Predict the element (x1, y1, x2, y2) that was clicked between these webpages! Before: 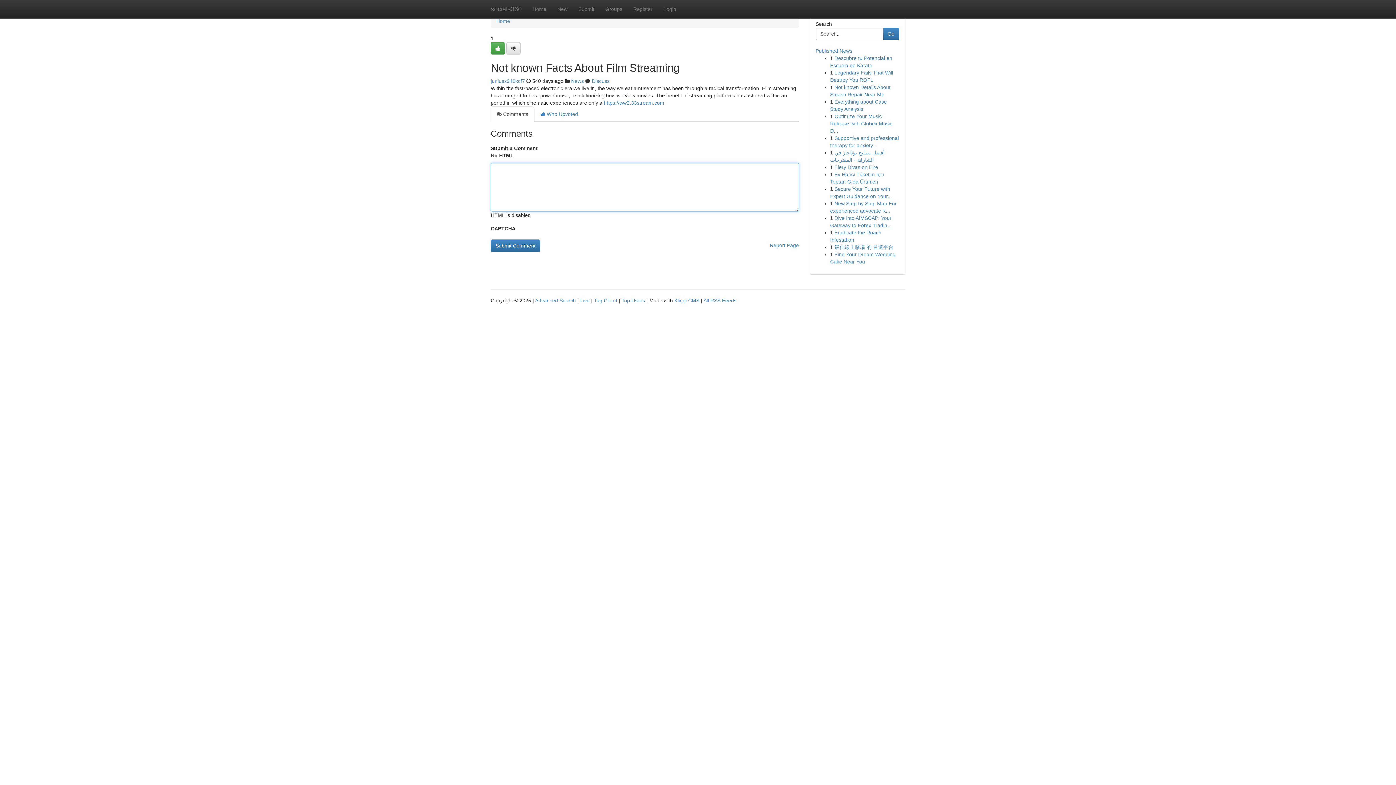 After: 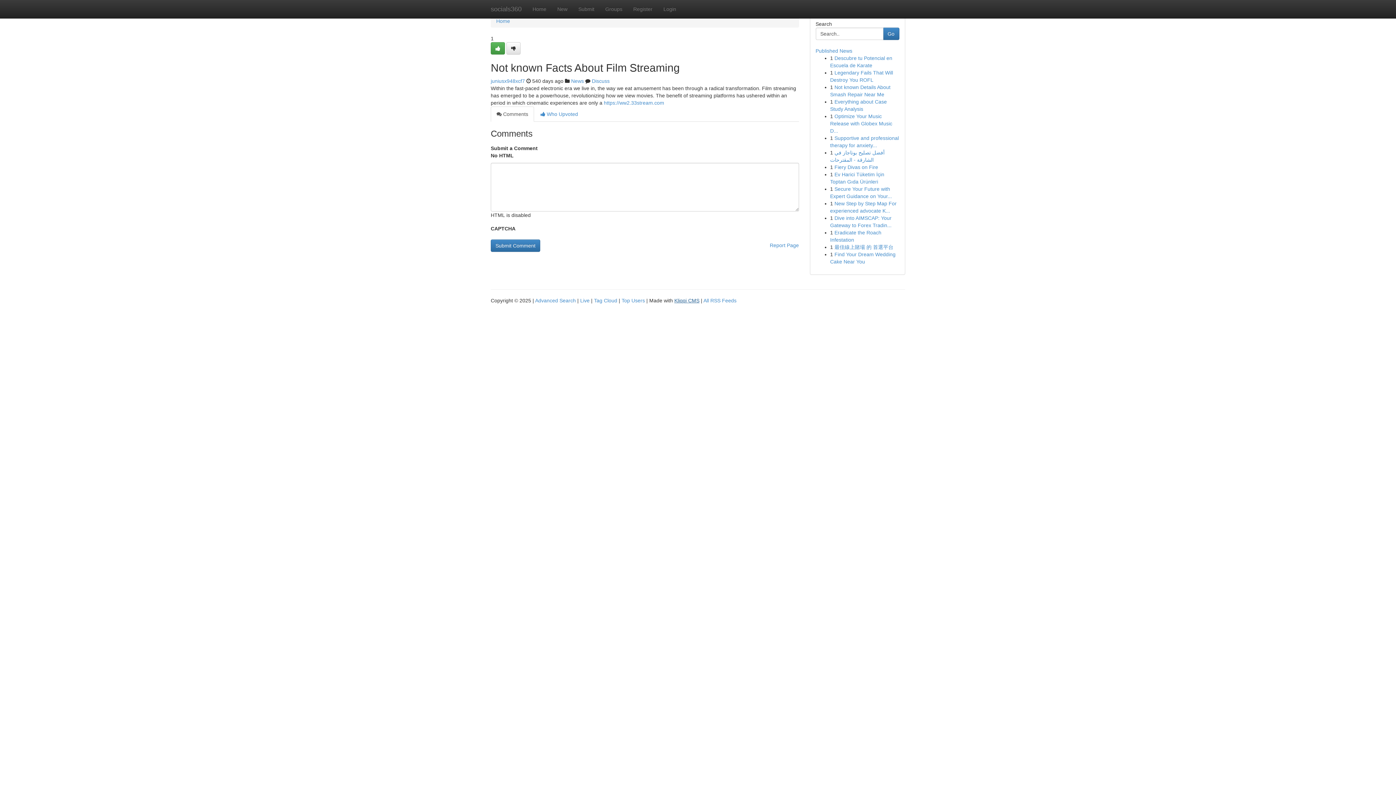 Action: bbox: (674, 297, 699, 303) label: Kliqqi CMS